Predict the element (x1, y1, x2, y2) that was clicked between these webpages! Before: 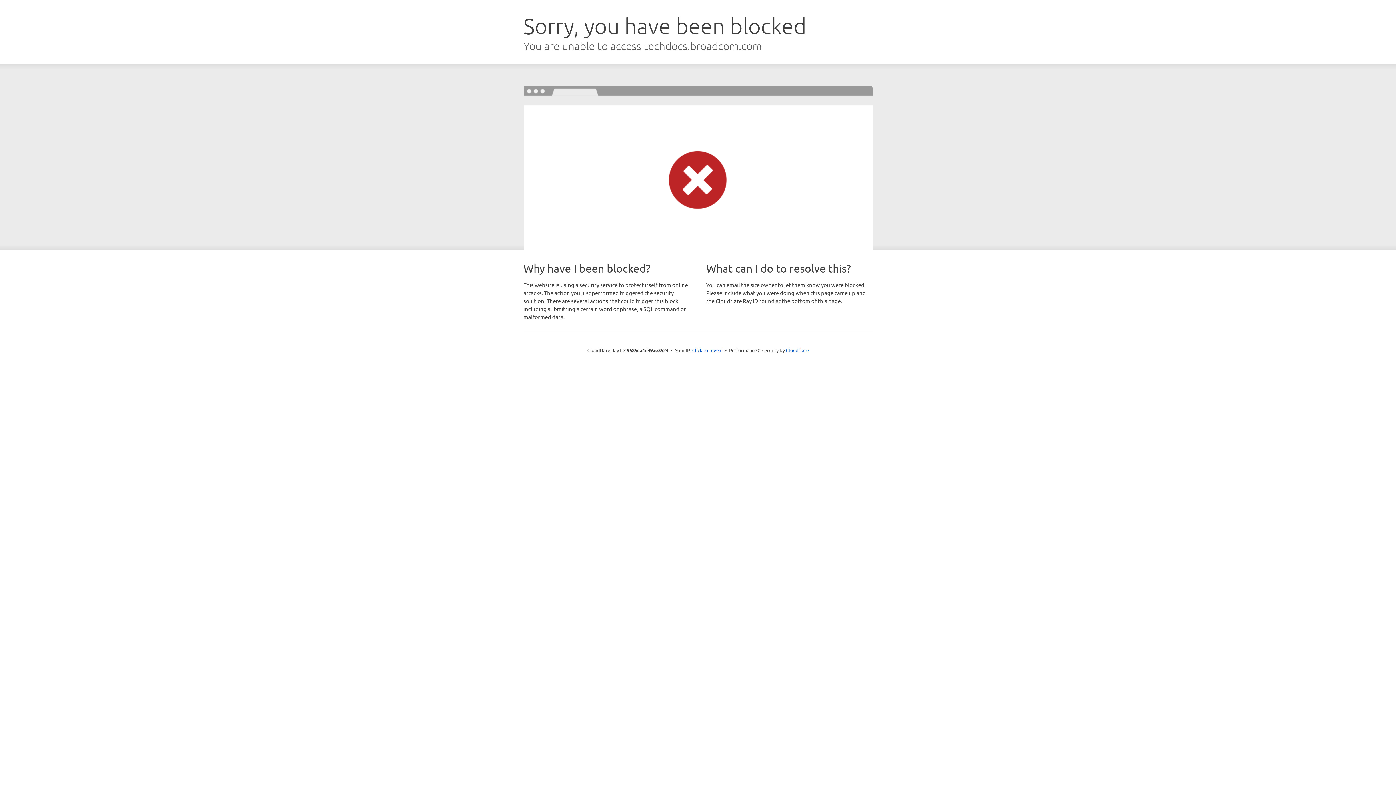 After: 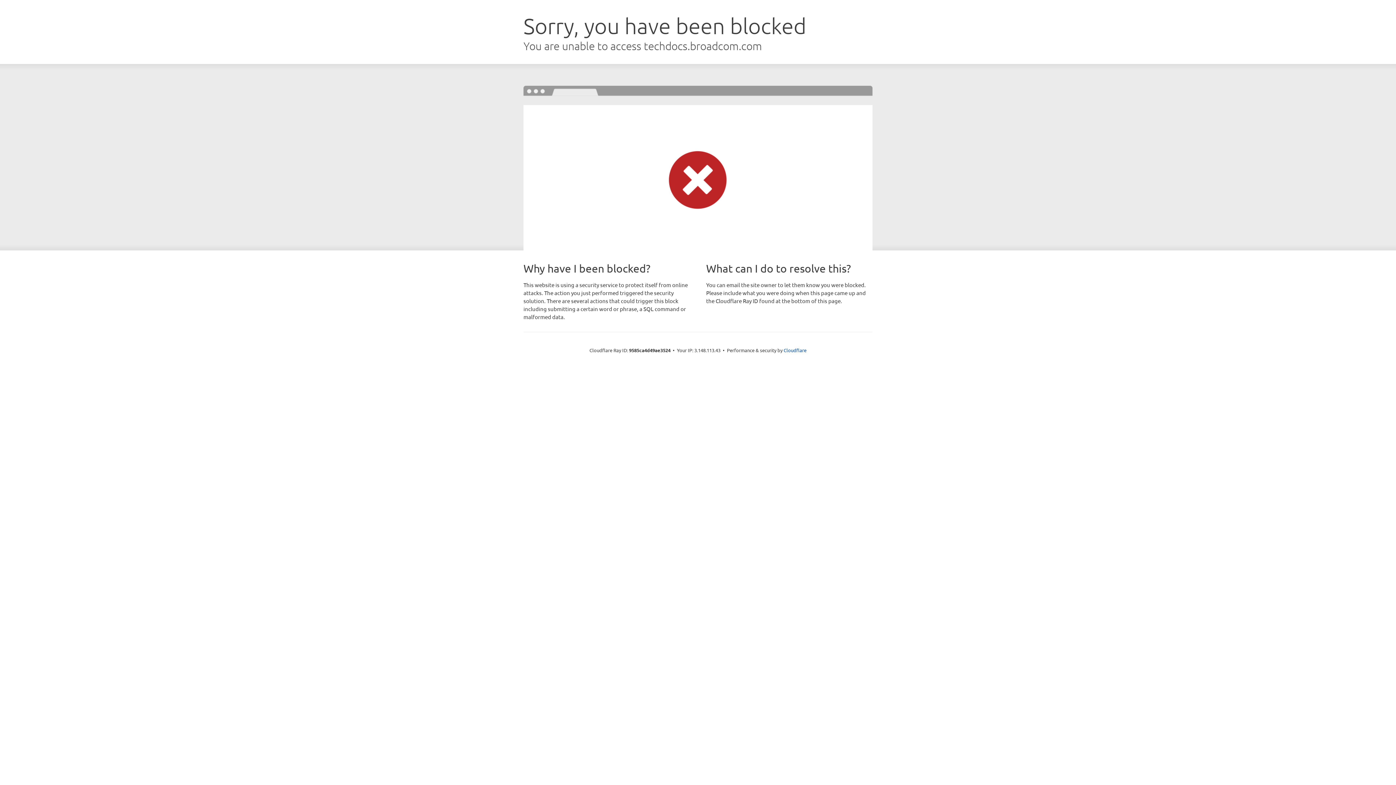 Action: bbox: (692, 346, 722, 353) label: Click to reveal